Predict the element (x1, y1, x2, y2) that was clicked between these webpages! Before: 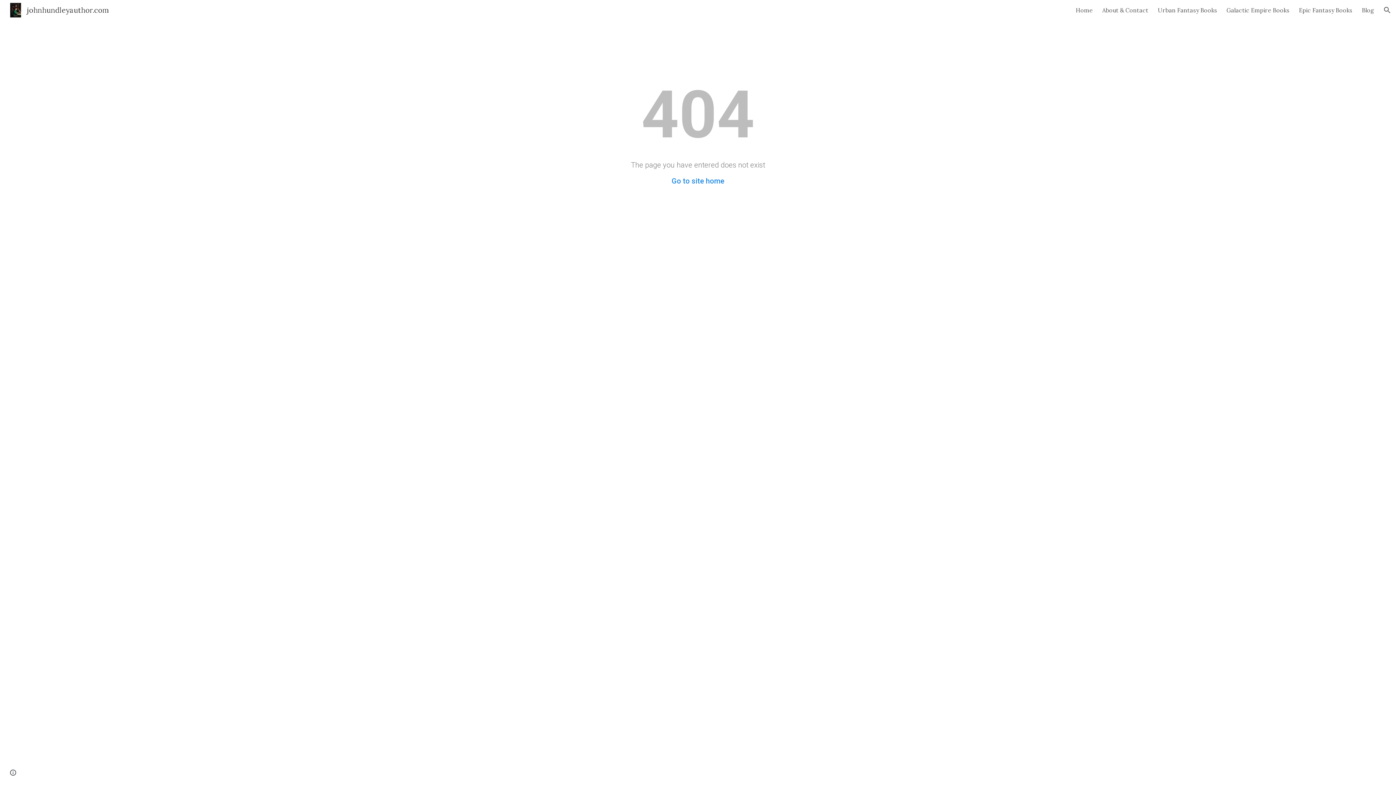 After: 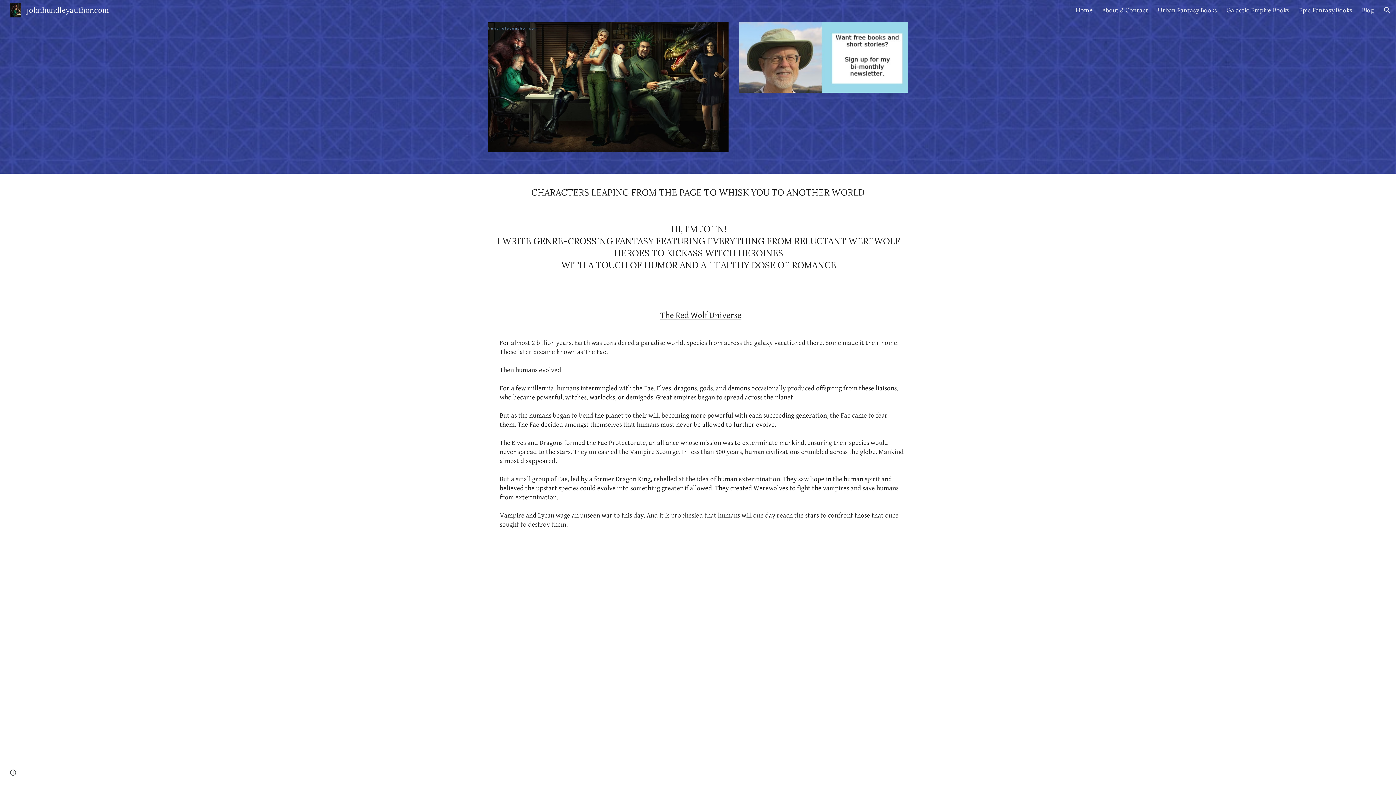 Action: bbox: (671, 176, 724, 185) label: Go to site home